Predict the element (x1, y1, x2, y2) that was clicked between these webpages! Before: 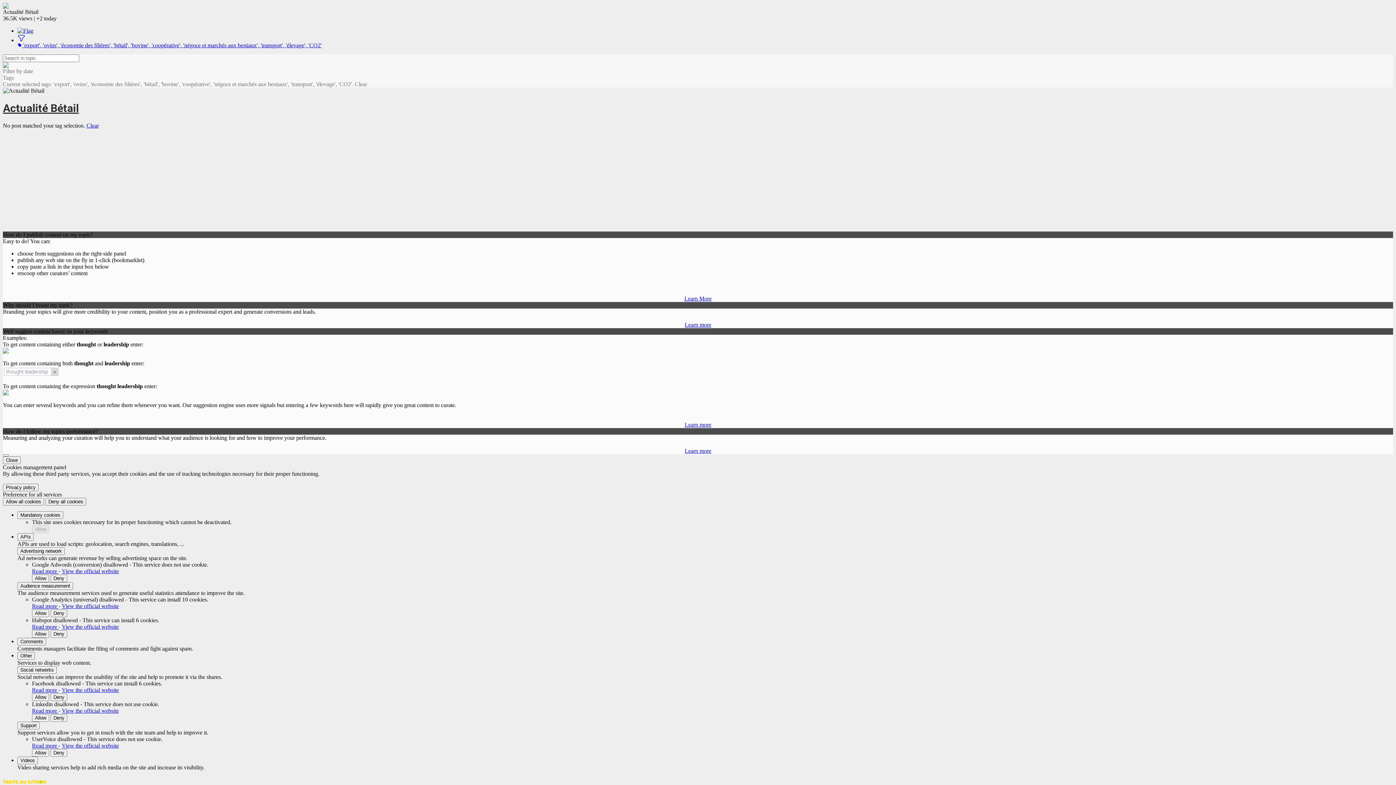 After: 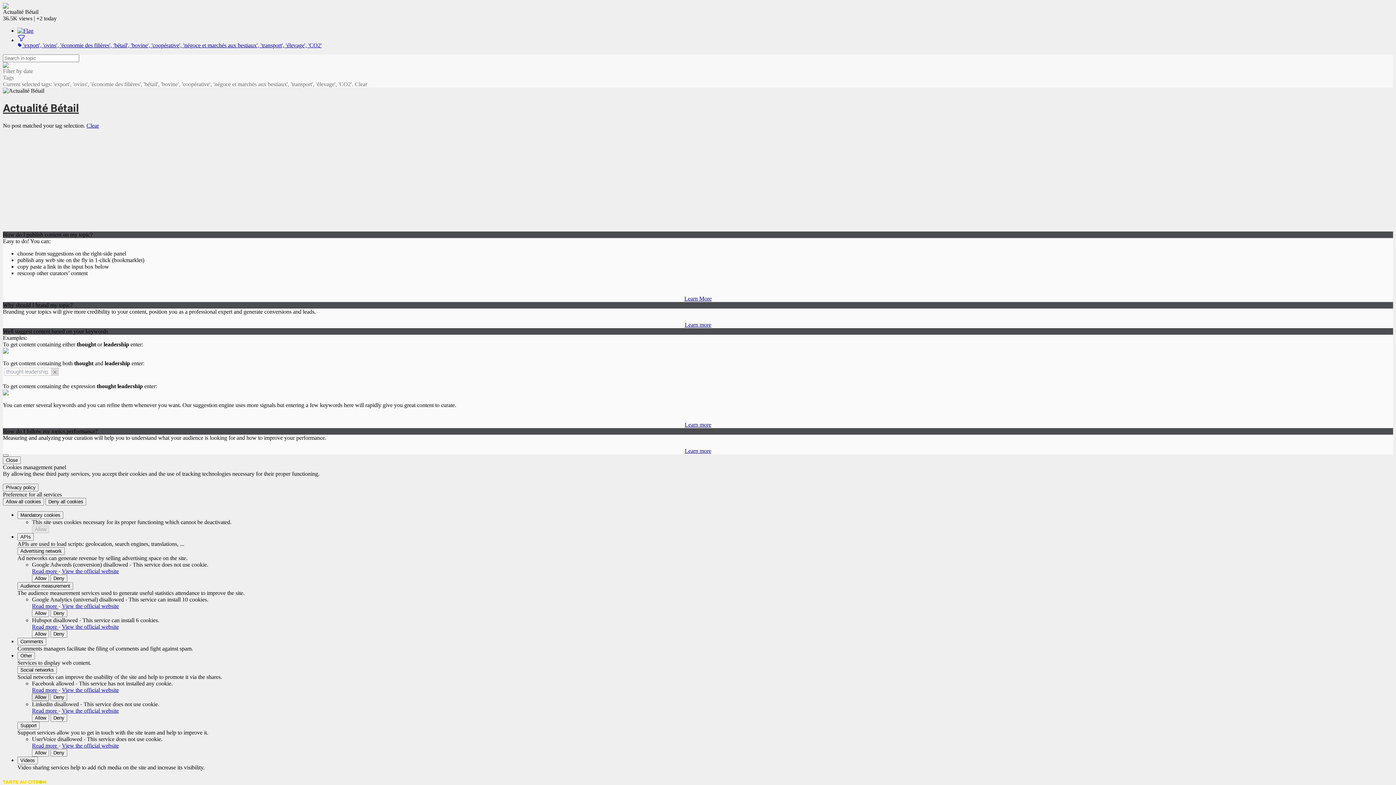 Action: label: Allow Facebook bbox: (32, 693, 49, 701)